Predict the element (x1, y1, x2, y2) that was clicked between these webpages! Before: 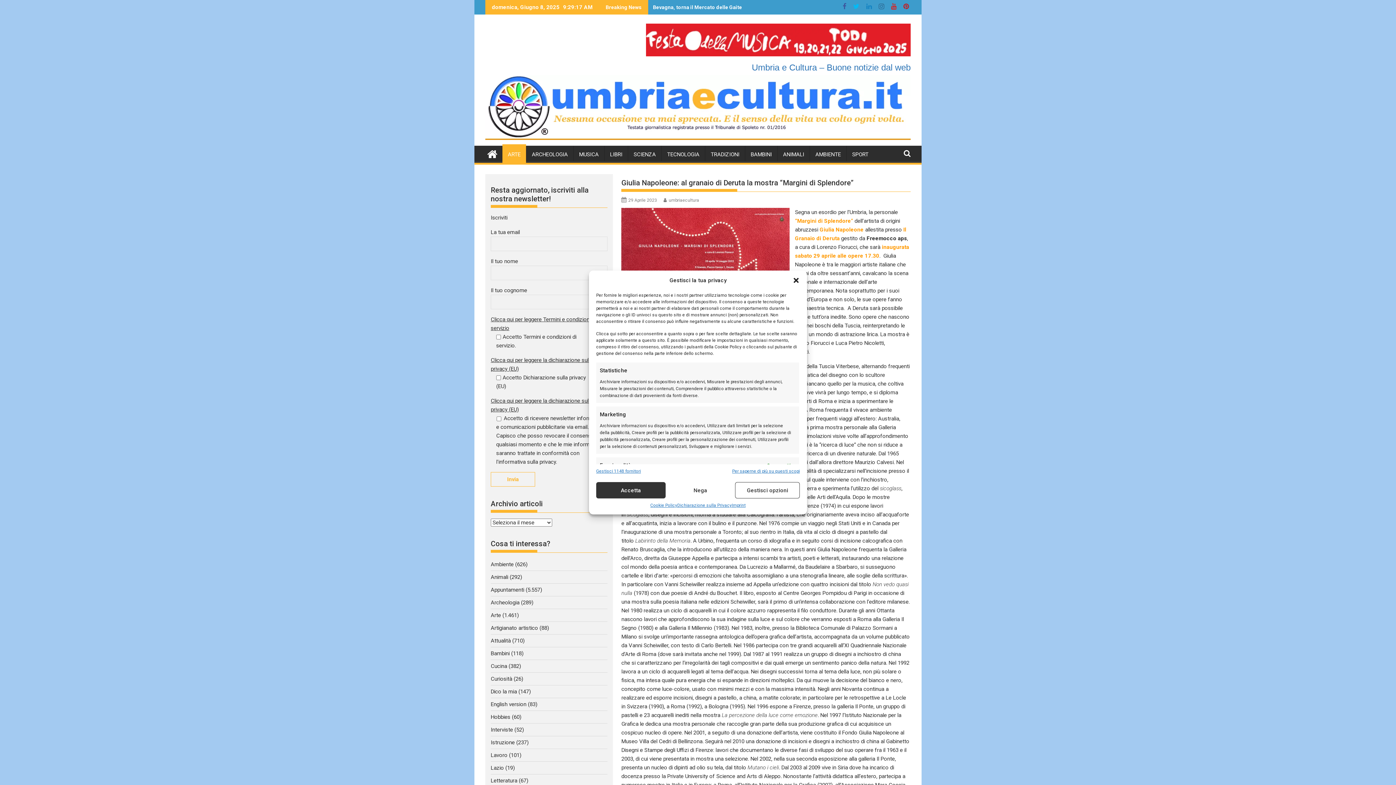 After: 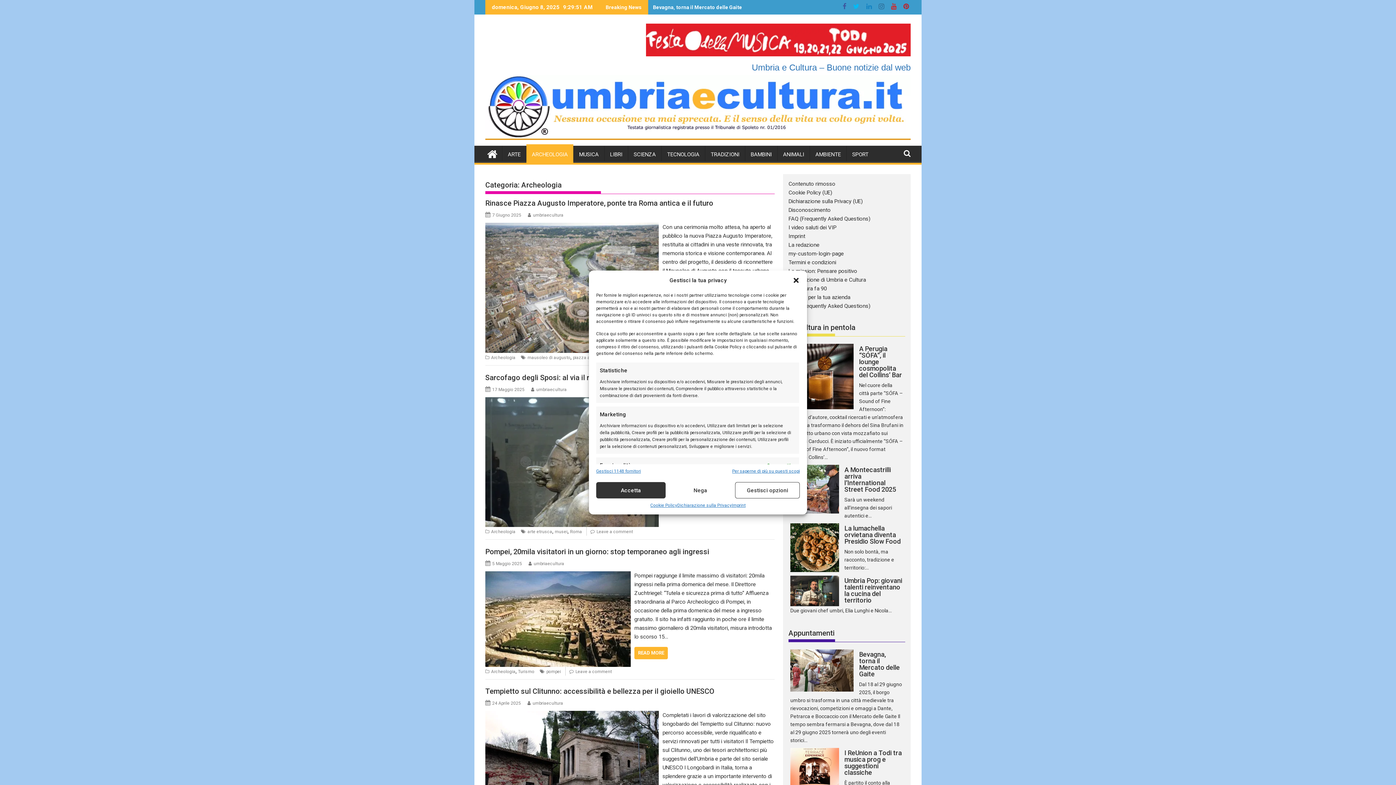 Action: label: Archeologia bbox: (490, 599, 519, 606)